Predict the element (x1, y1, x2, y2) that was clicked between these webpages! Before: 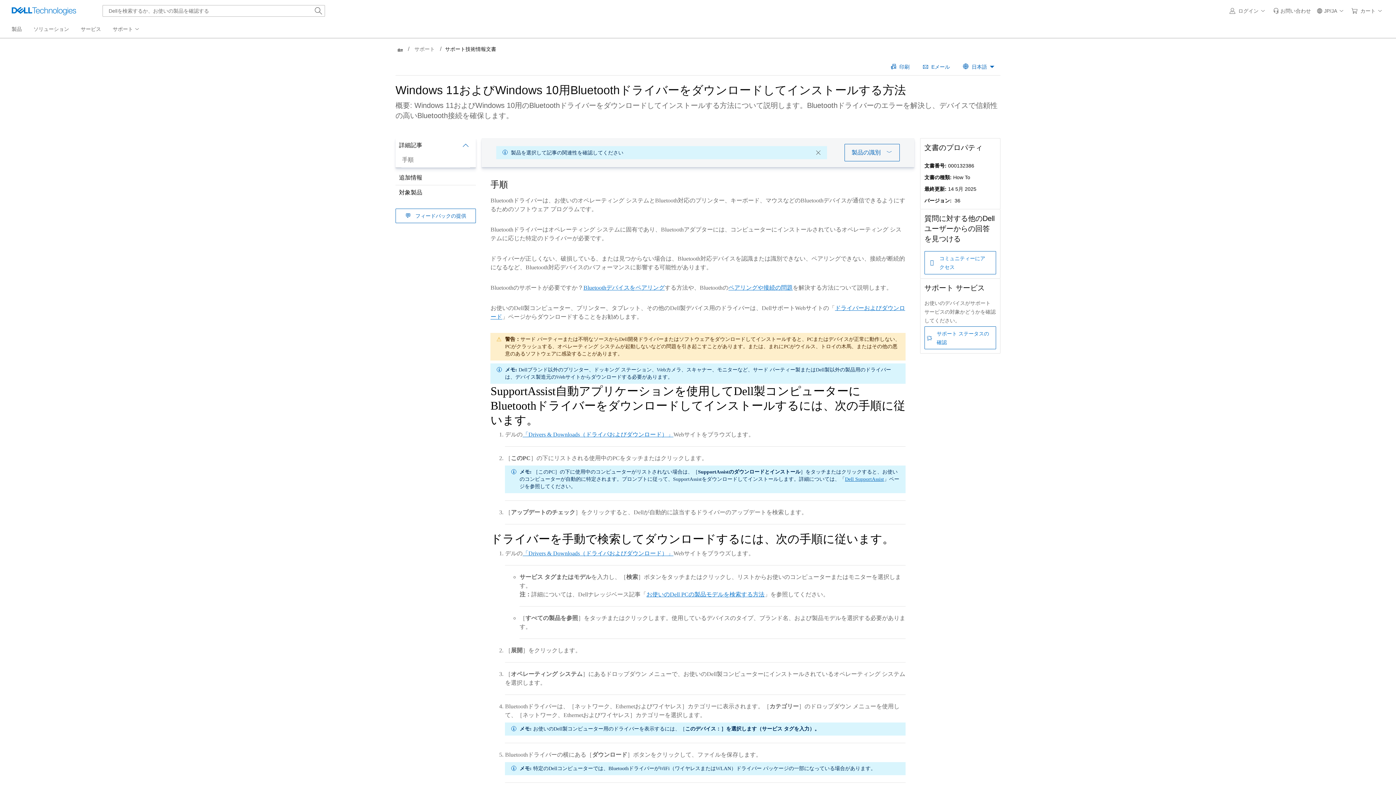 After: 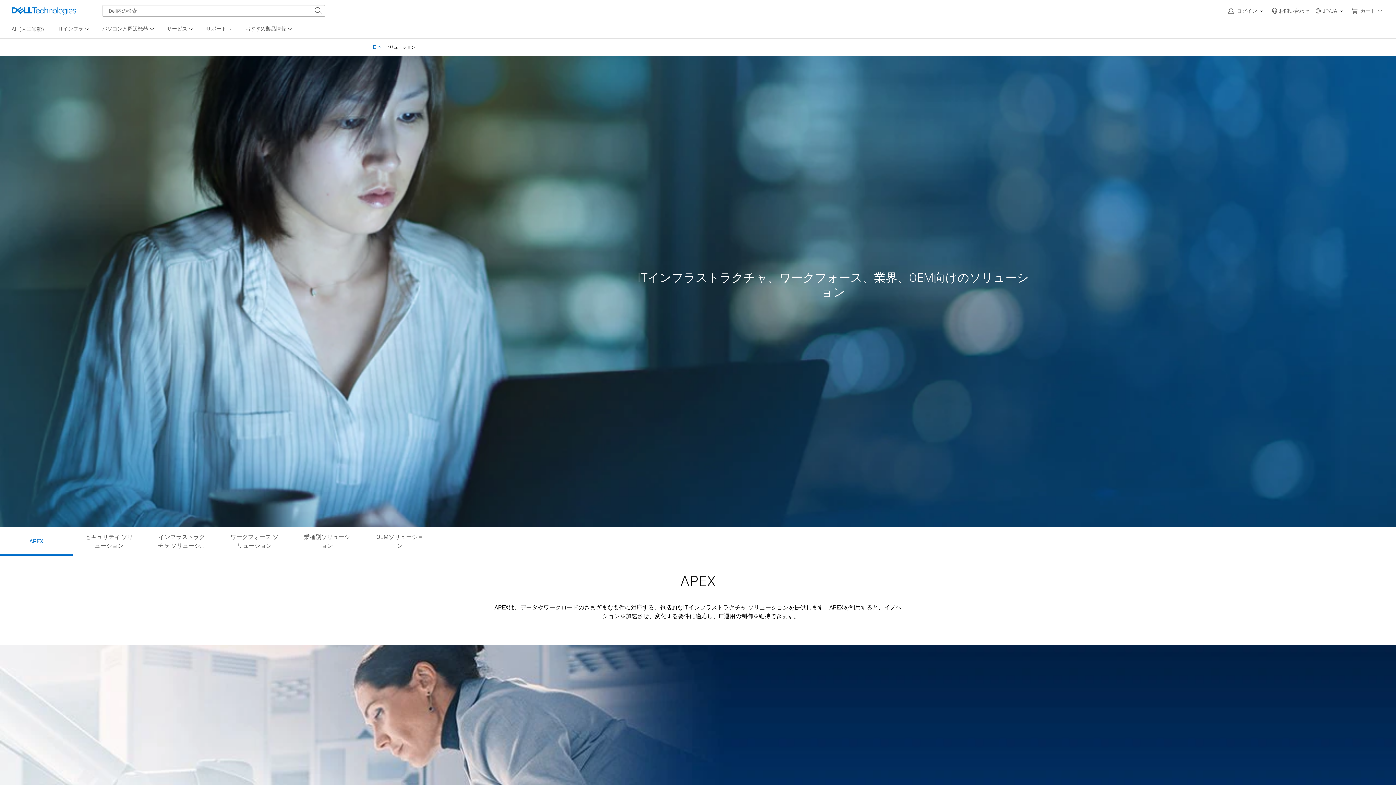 Action: label: ソリューション bbox: (27, 21, 74, 37)